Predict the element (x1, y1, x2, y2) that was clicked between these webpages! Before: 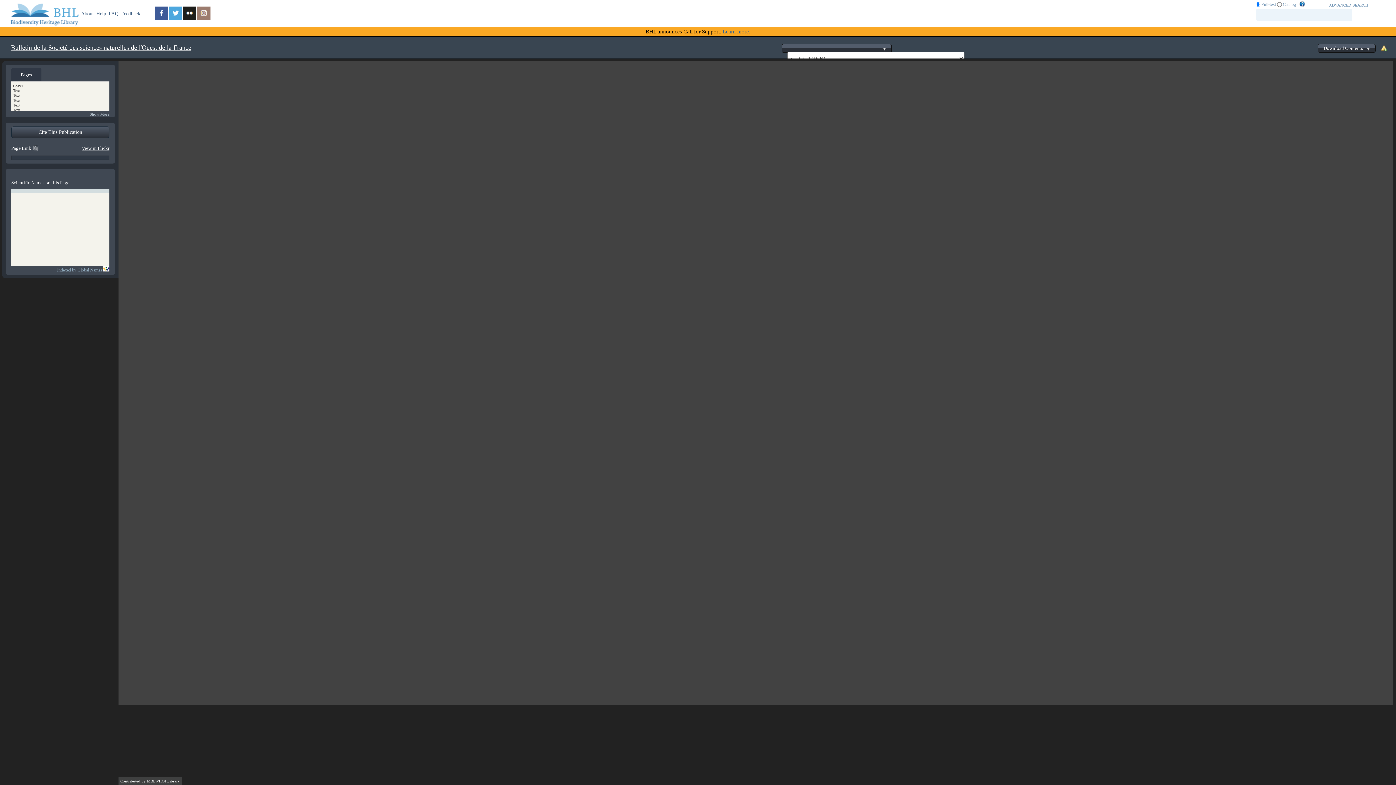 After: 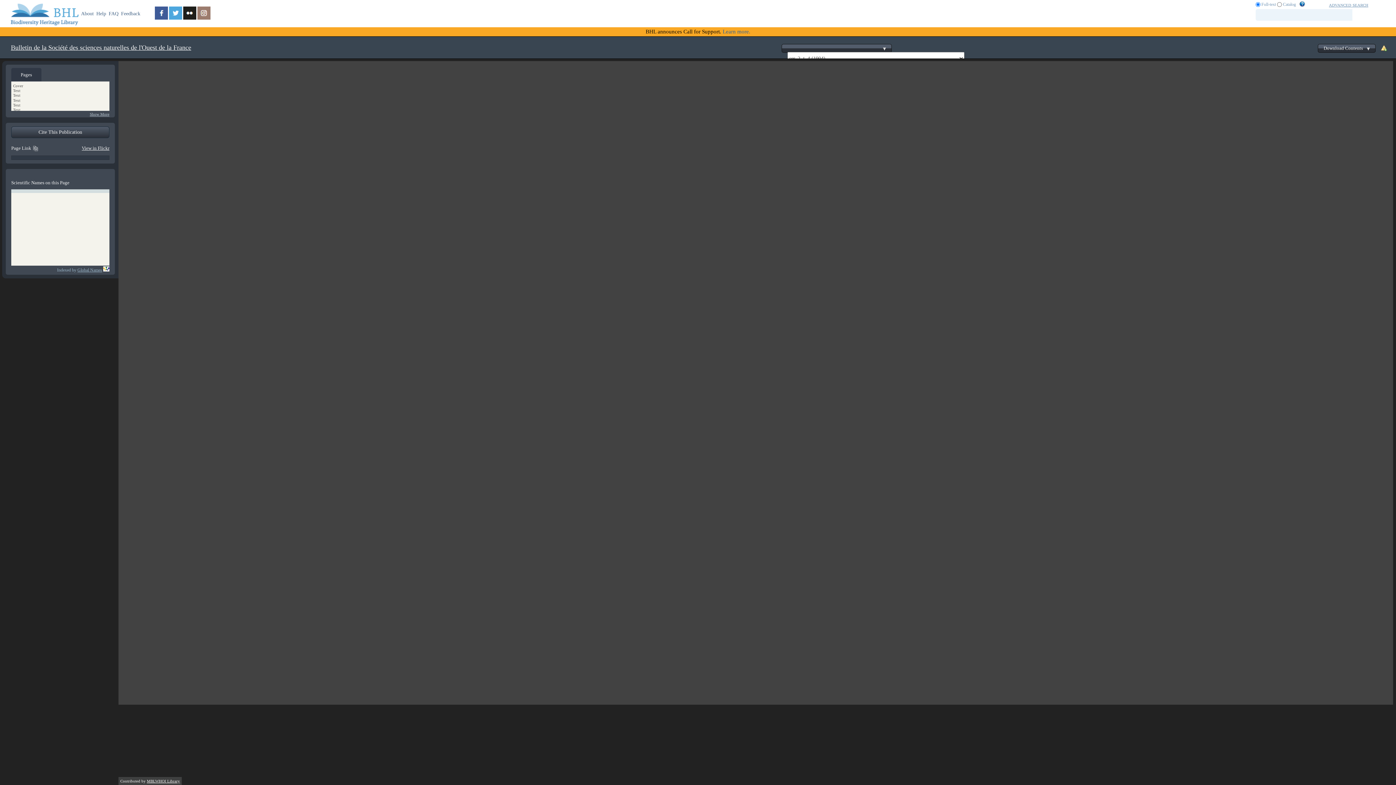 Action: label: MBLWHOI Library bbox: (146, 779, 180, 783)